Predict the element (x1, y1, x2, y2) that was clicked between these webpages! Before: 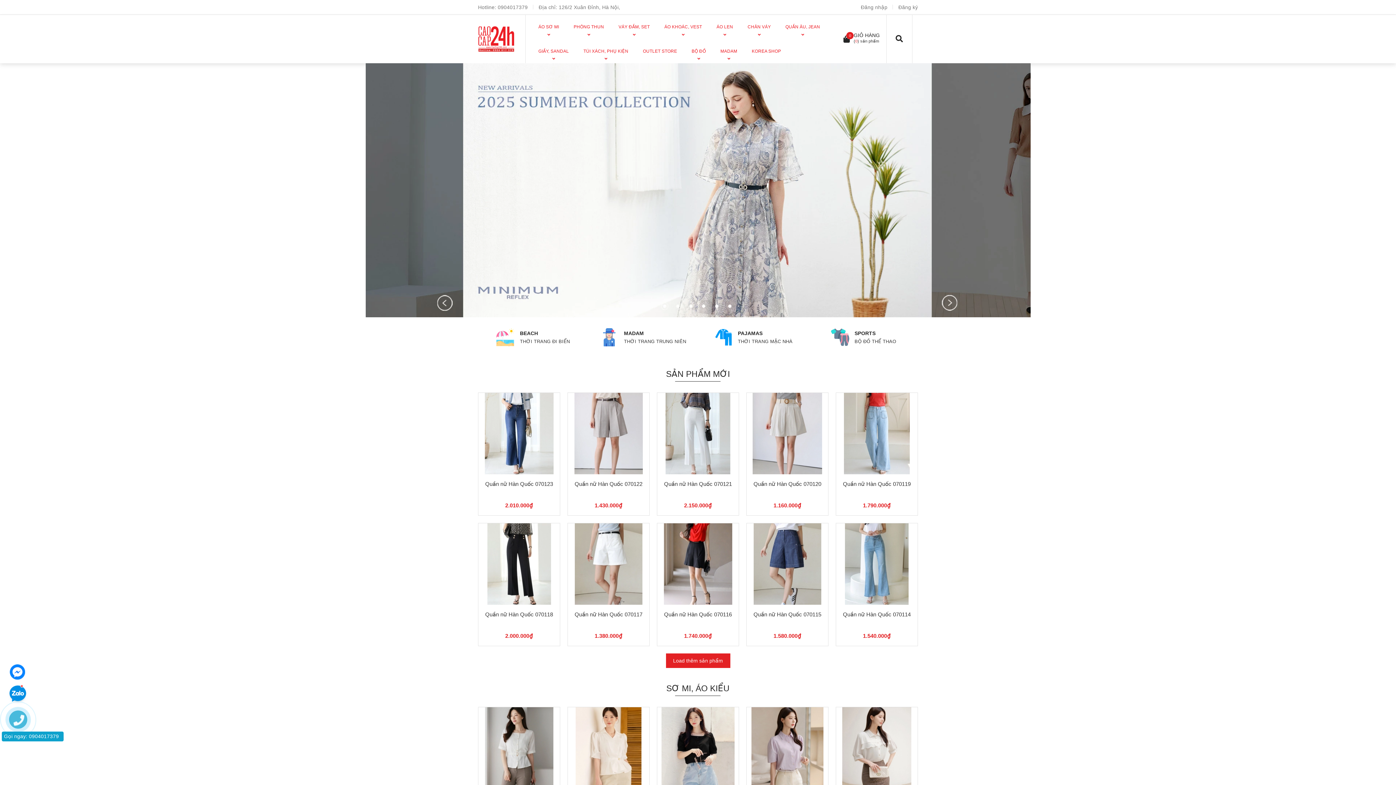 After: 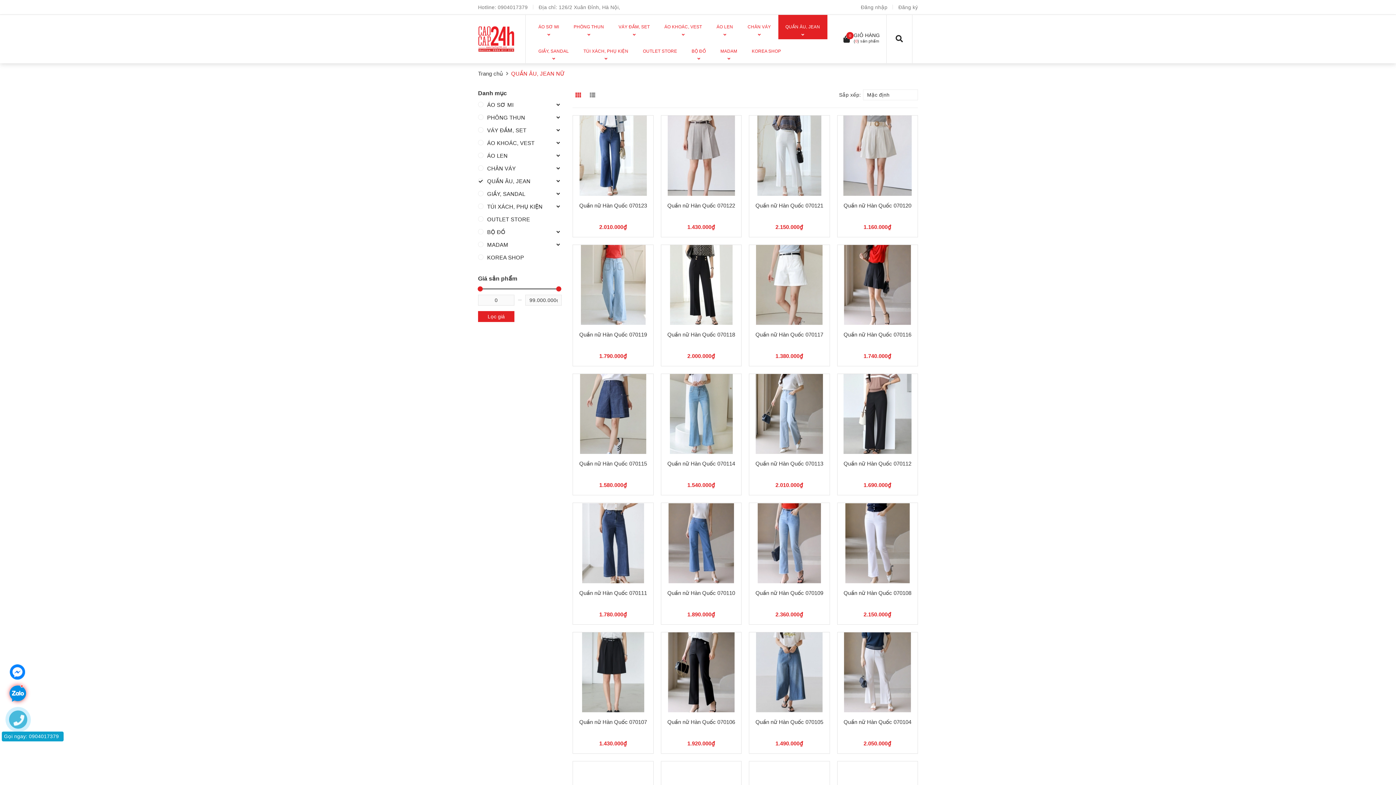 Action: bbox: (778, 14, 827, 39) label: QUẦN ÂU, JEAN